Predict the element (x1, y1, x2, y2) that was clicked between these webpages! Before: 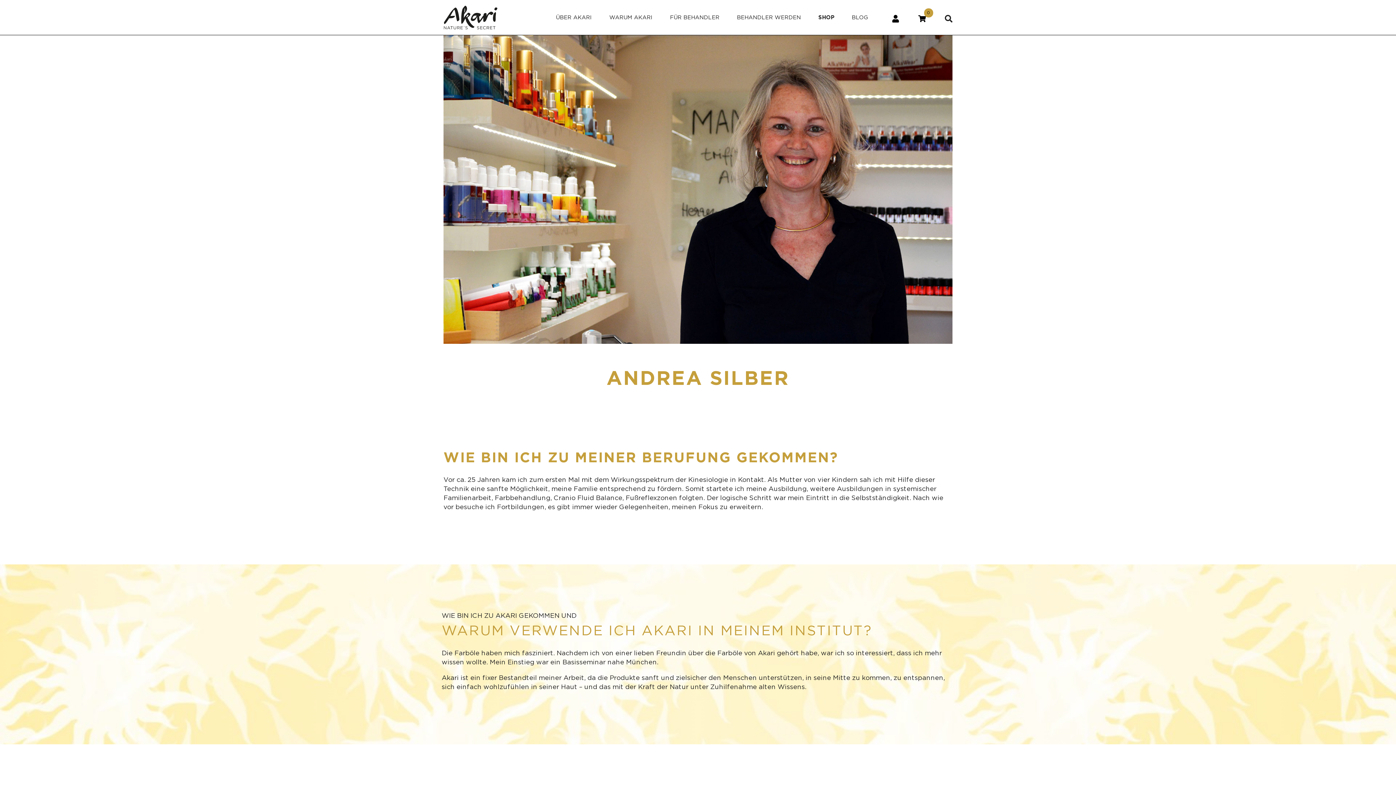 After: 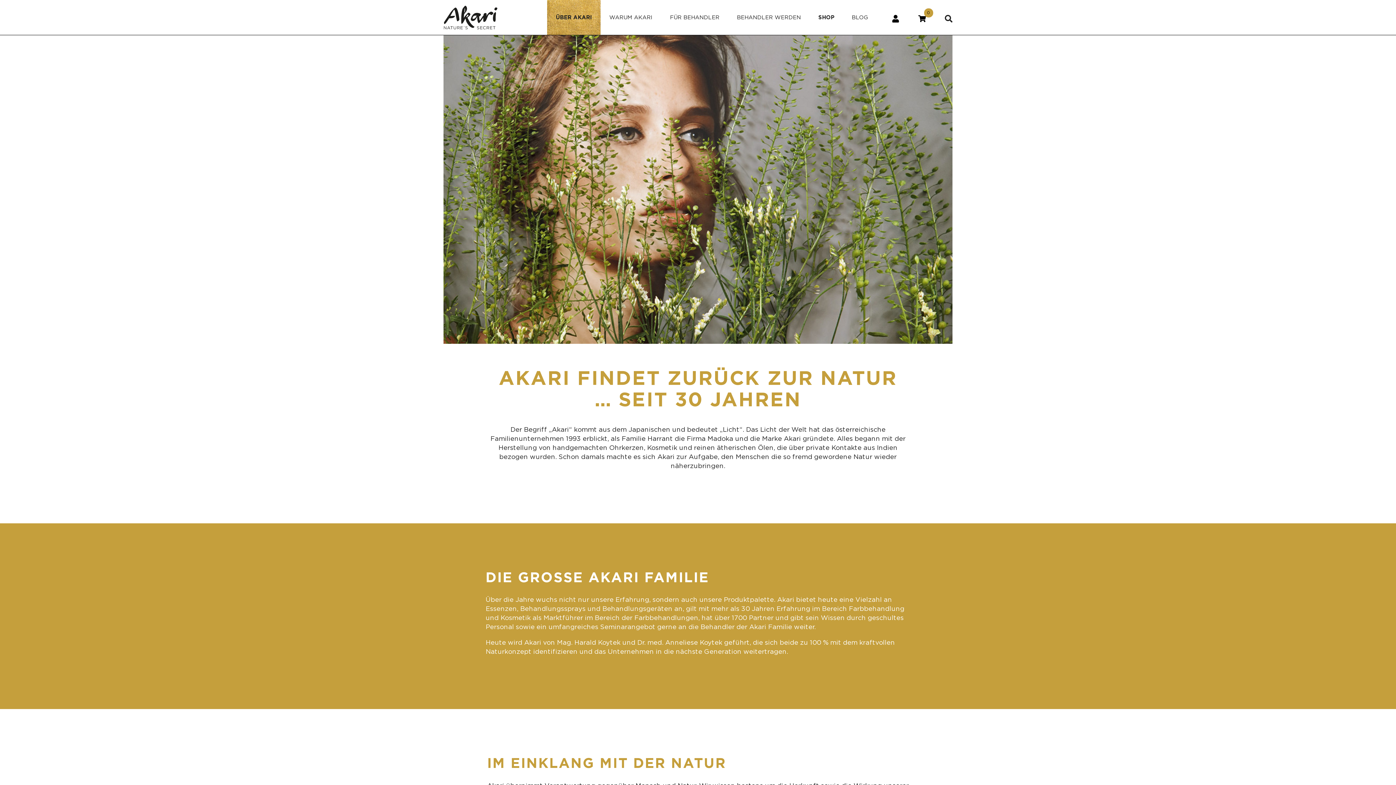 Action: bbox: (556, 12, 592, 22) label: ÜBER AKARI